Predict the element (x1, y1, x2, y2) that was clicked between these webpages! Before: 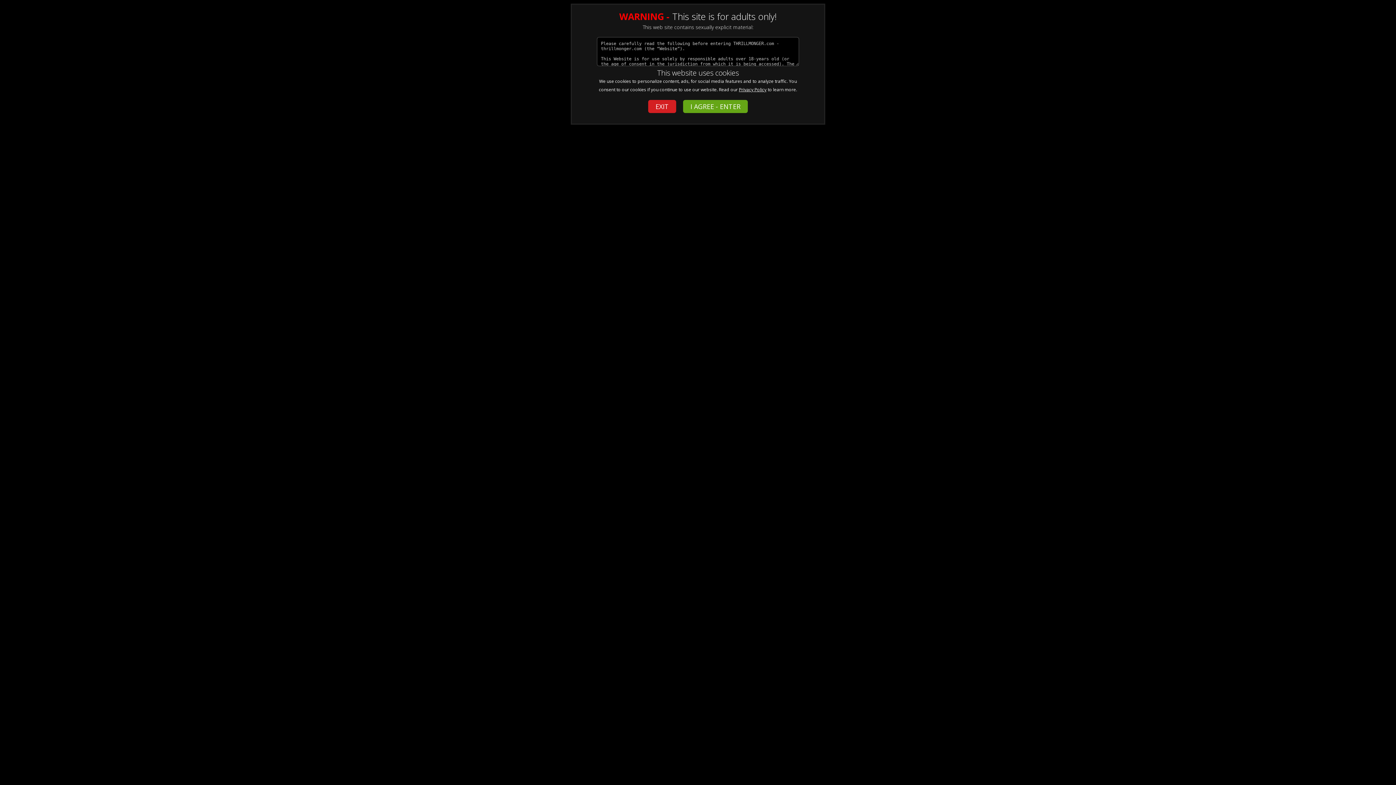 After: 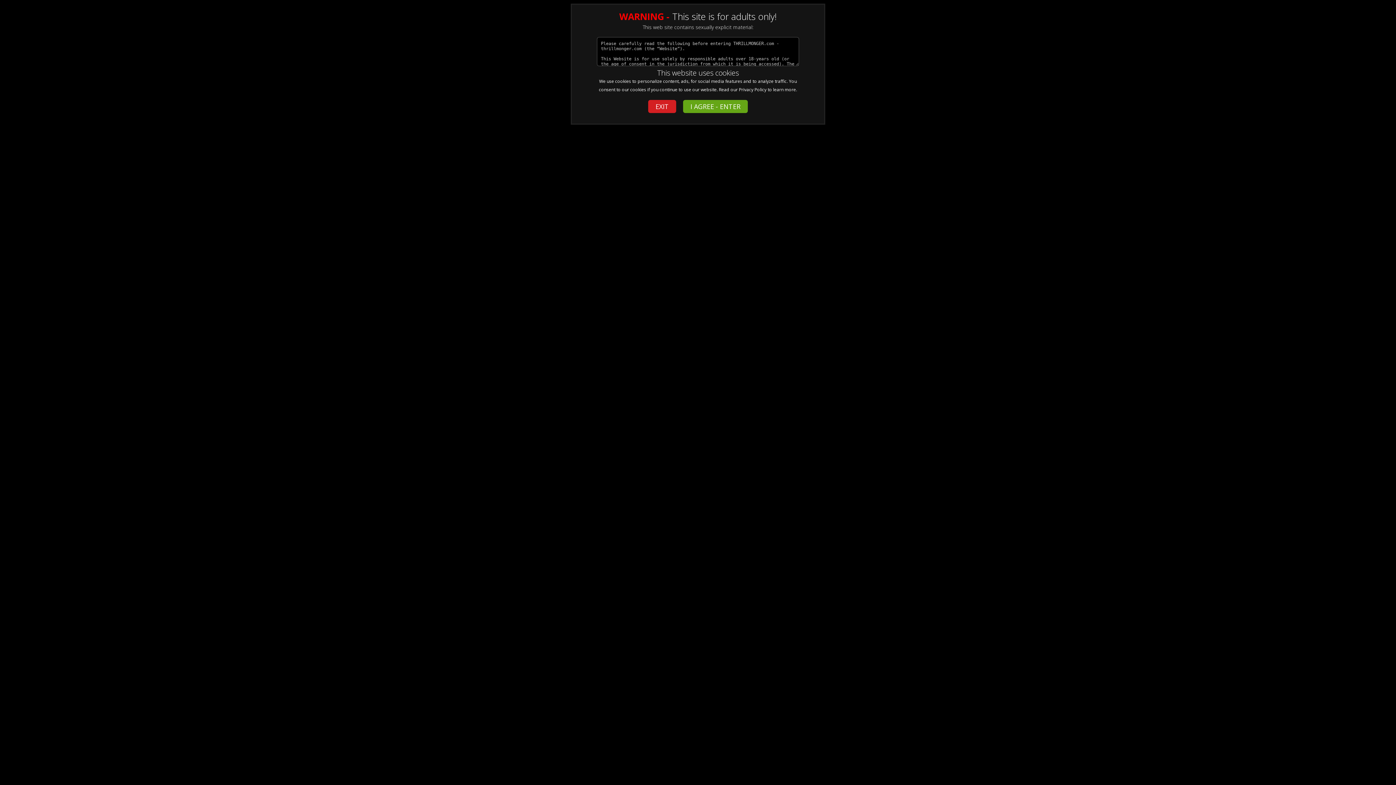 Action: label: Privacy Policy bbox: (739, 86, 766, 92)